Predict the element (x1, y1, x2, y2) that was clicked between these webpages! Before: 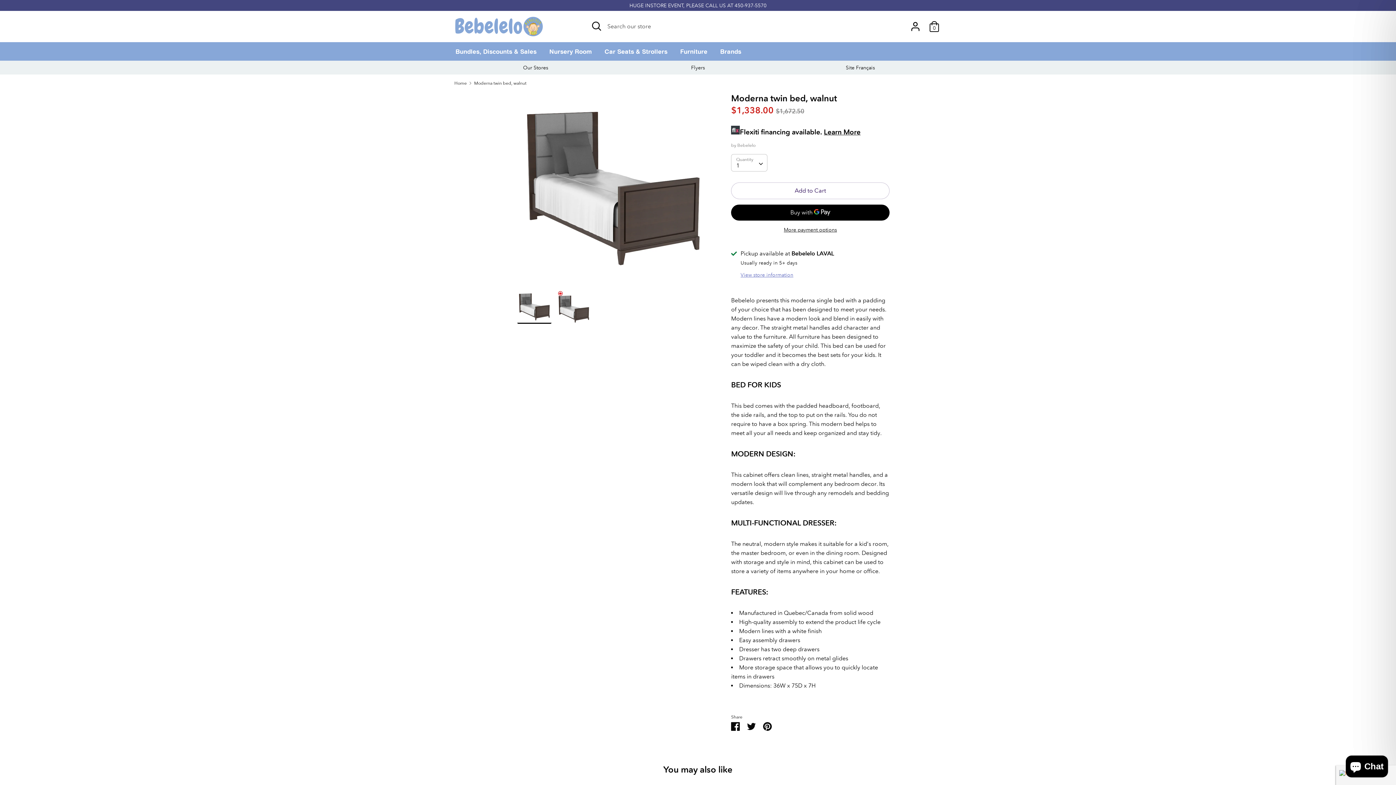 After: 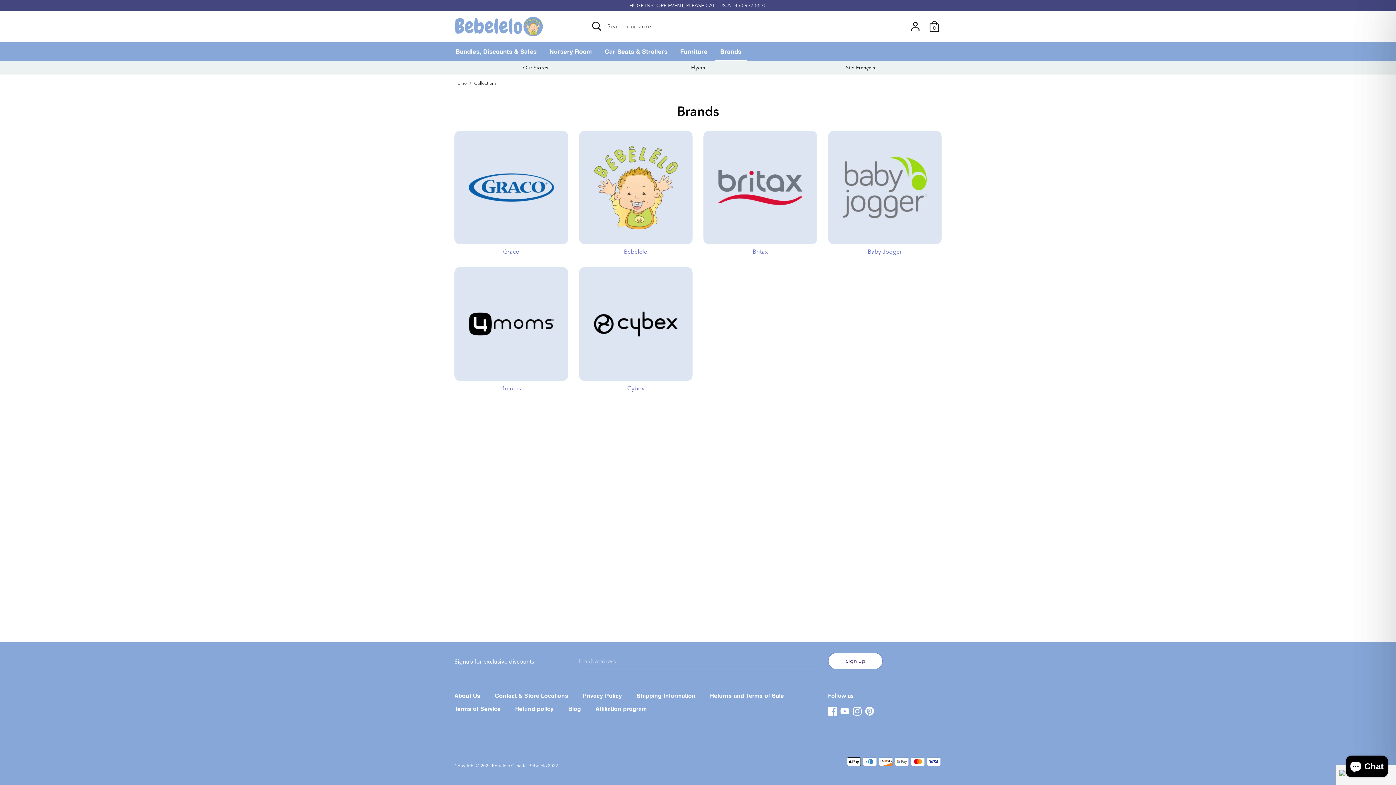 Action: bbox: (714, 46, 746, 60) label: Brands